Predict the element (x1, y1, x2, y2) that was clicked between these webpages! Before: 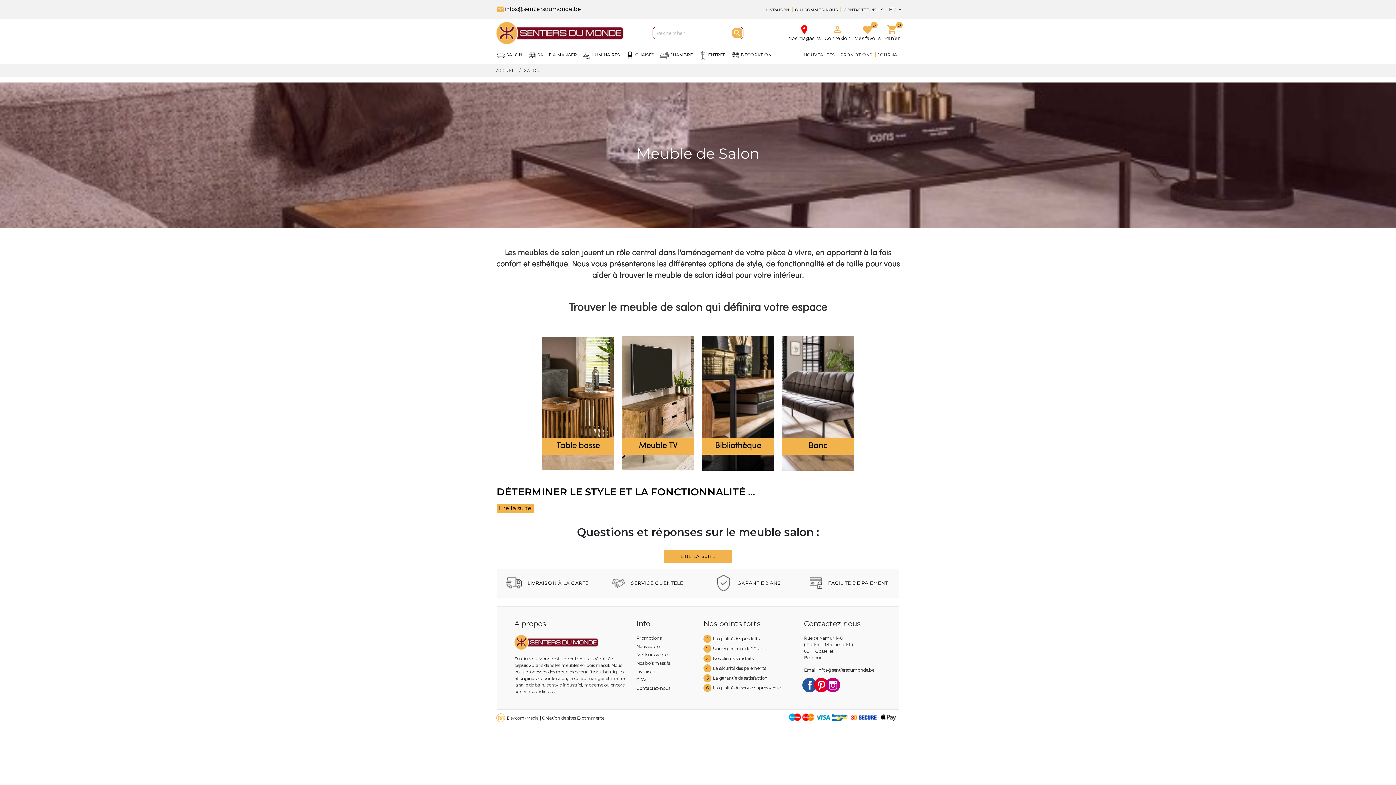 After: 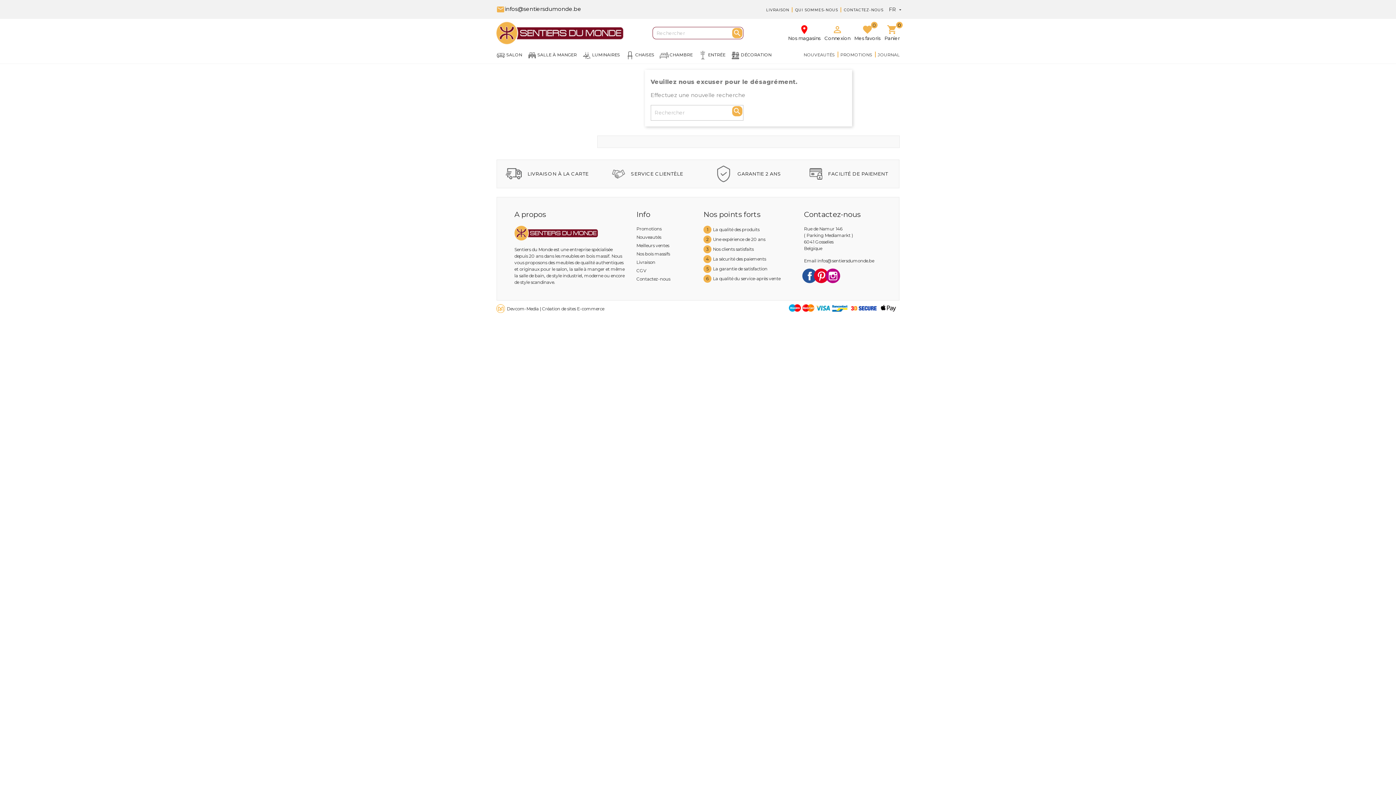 Action: label: Promotions bbox: (636, 635, 661, 641)